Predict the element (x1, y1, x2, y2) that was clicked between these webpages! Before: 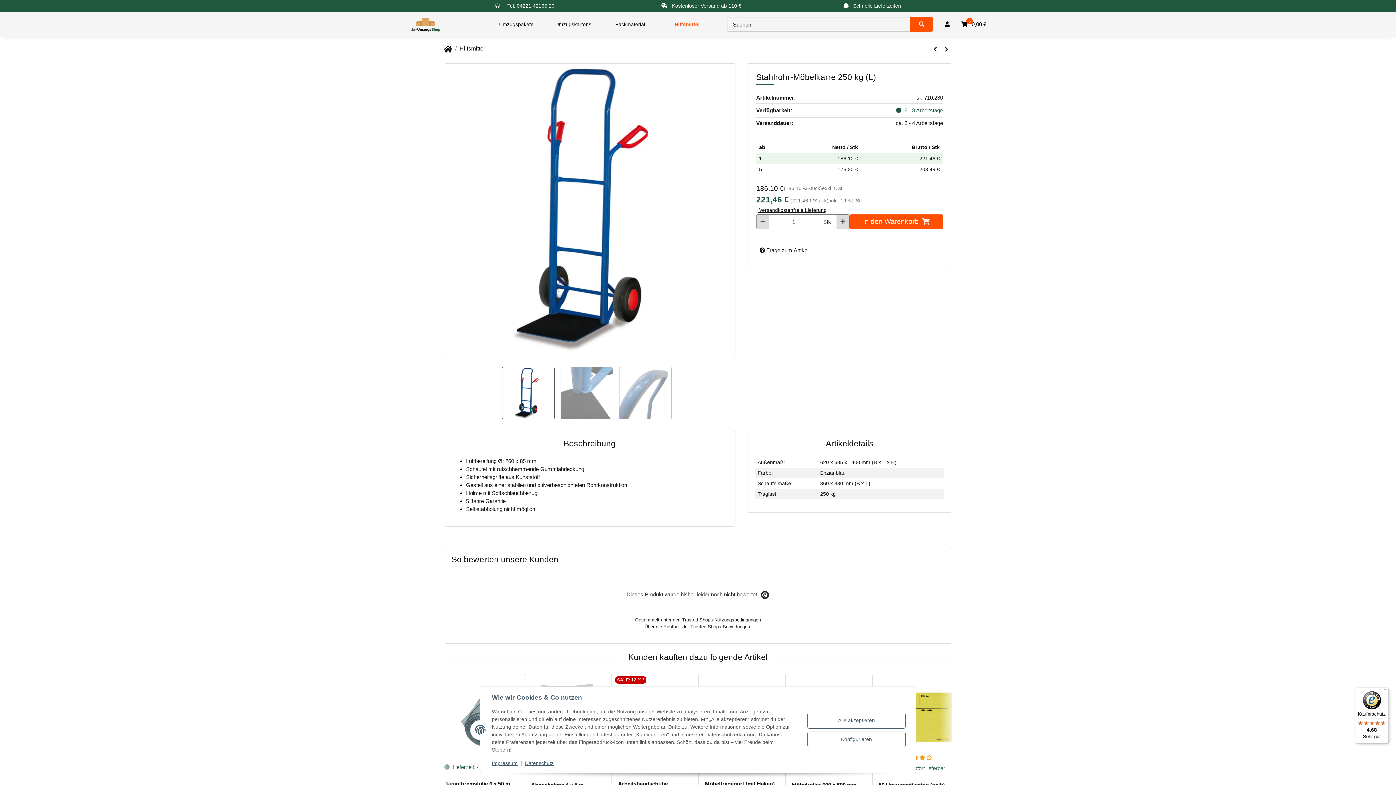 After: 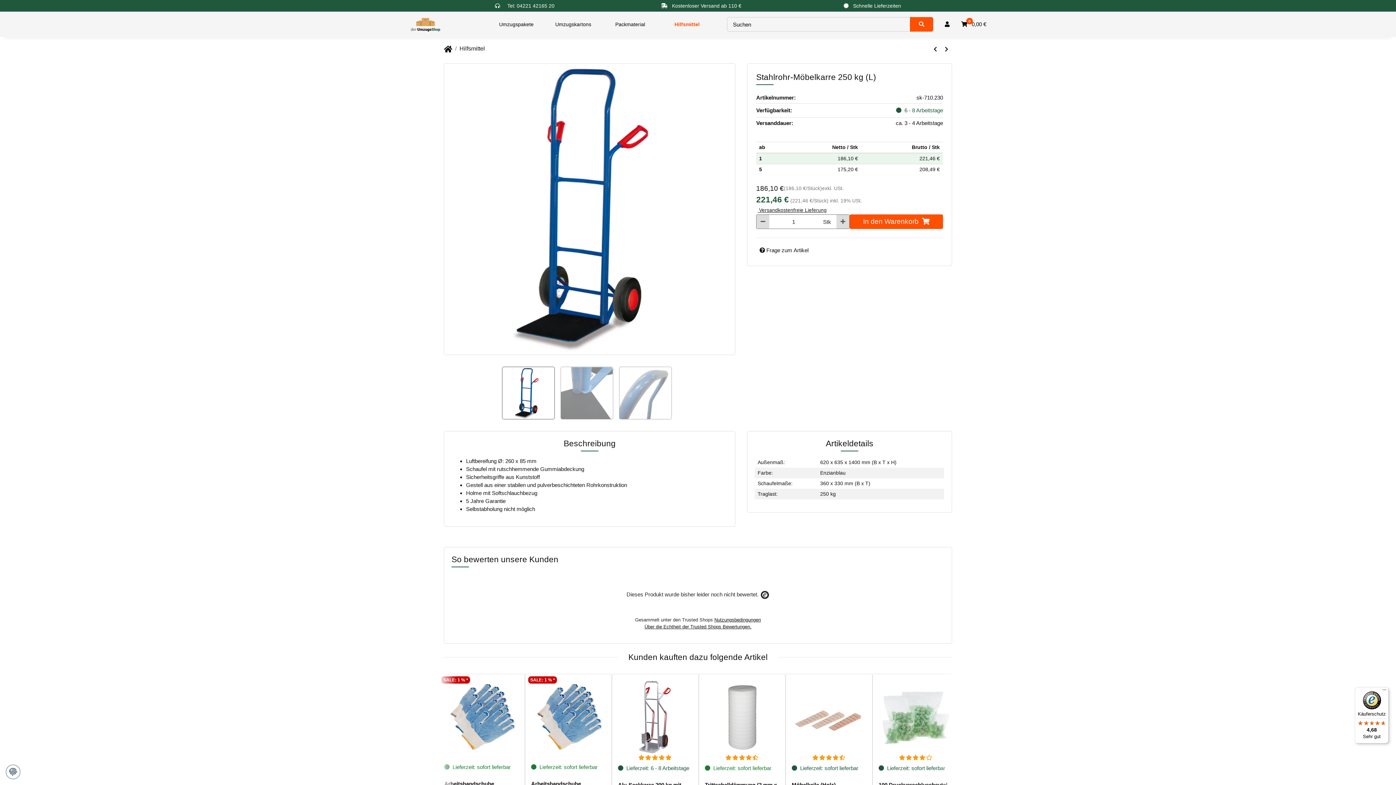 Action: bbox: (807, 712, 905, 728) label: Alle akzeptieren